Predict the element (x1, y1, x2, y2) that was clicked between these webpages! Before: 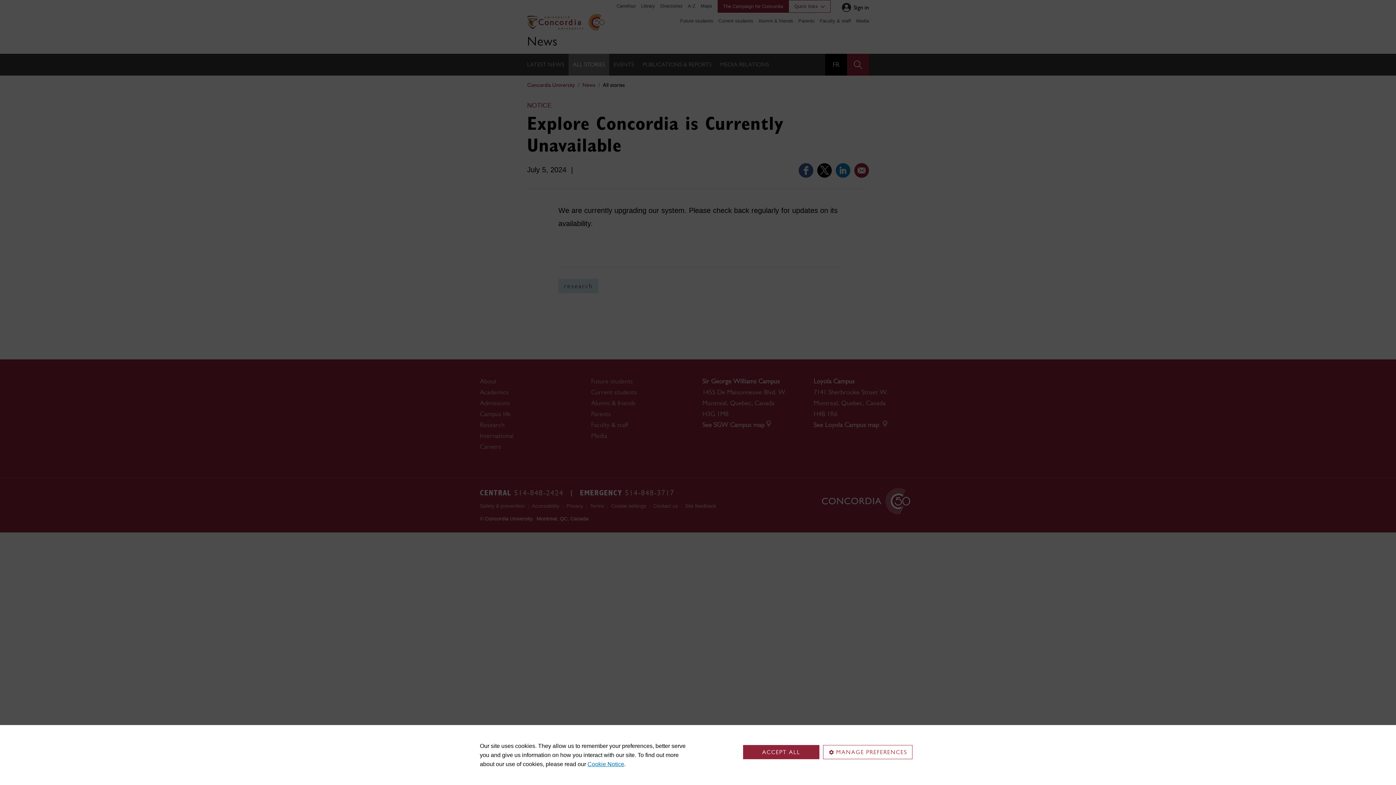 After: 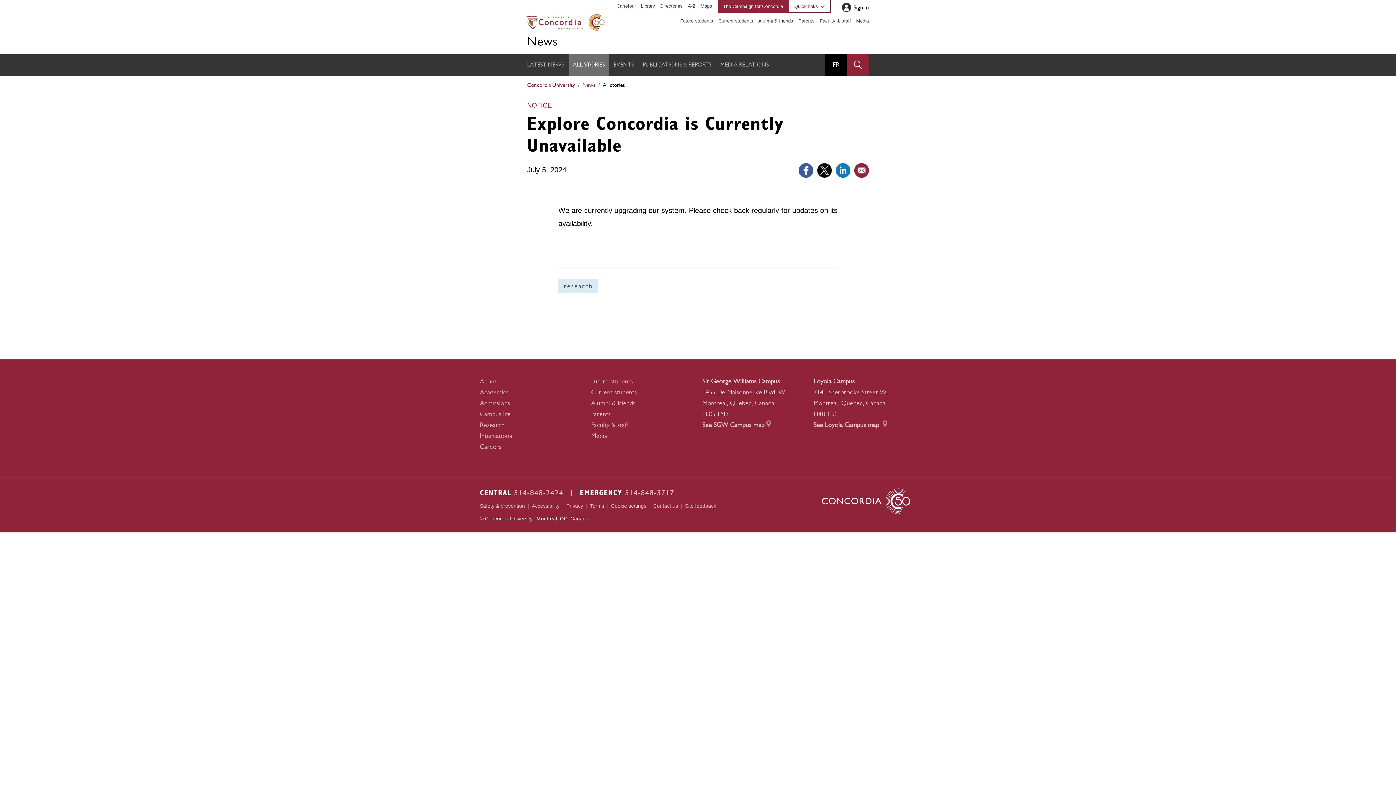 Action: label: ACCEPT ALL bbox: (743, 745, 819, 759)